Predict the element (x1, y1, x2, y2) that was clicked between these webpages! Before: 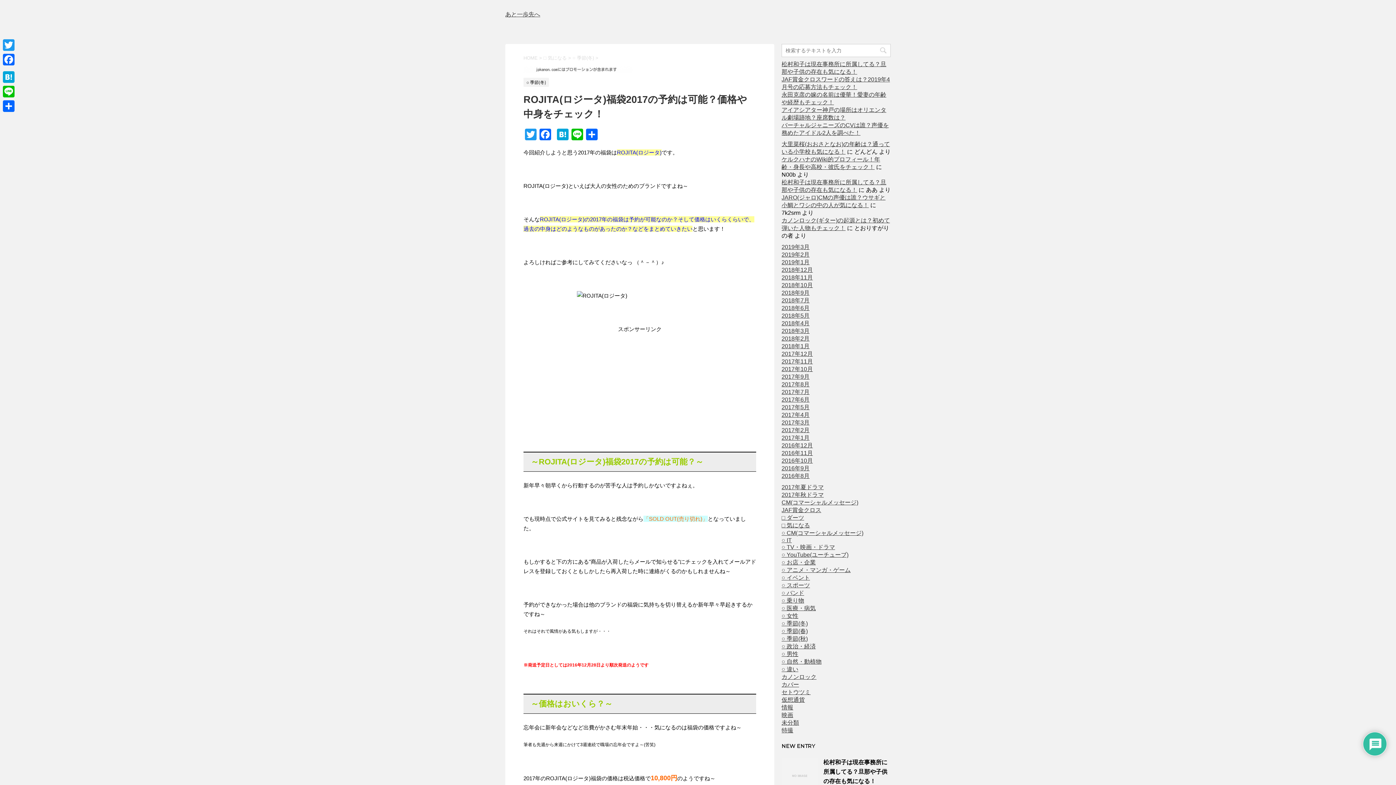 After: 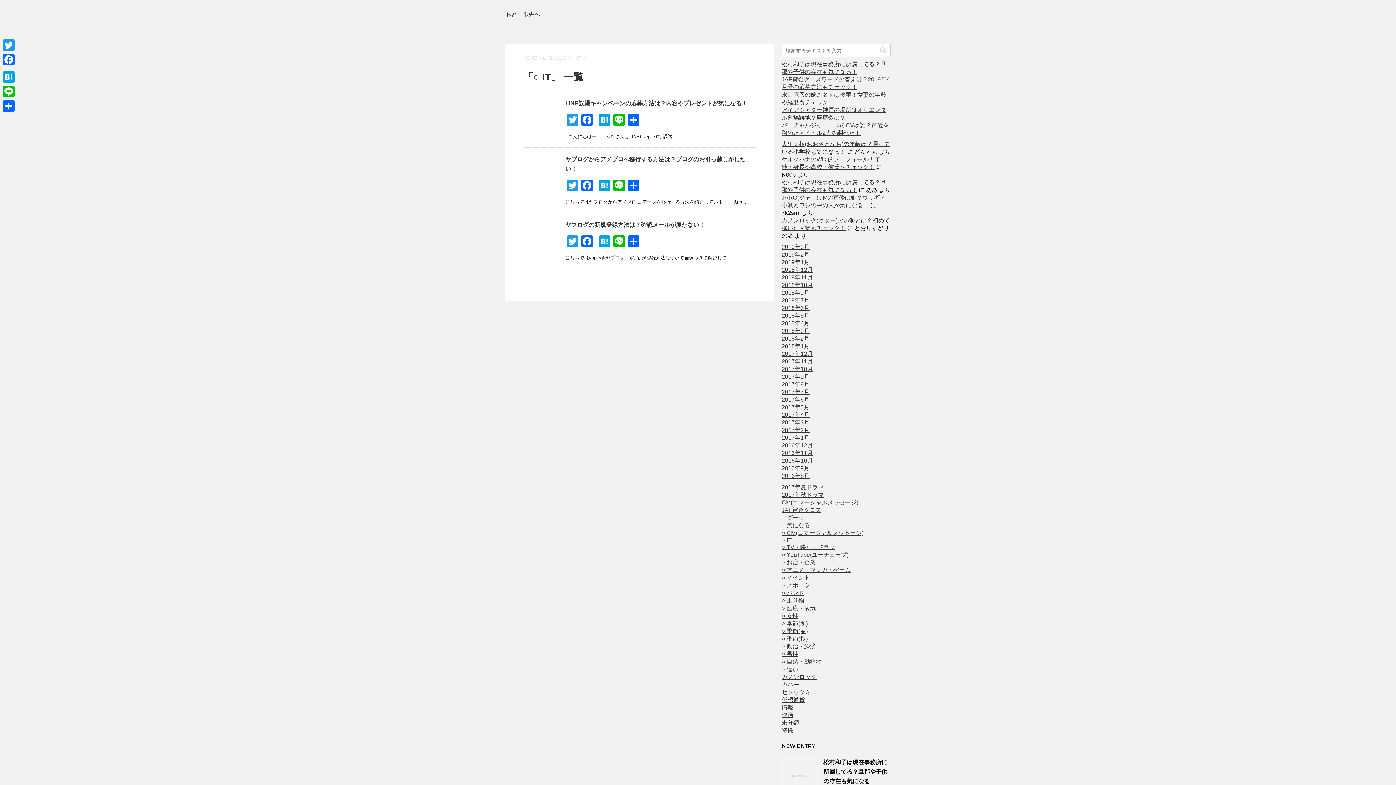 Action: label: ○ IT bbox: (781, 537, 792, 543)